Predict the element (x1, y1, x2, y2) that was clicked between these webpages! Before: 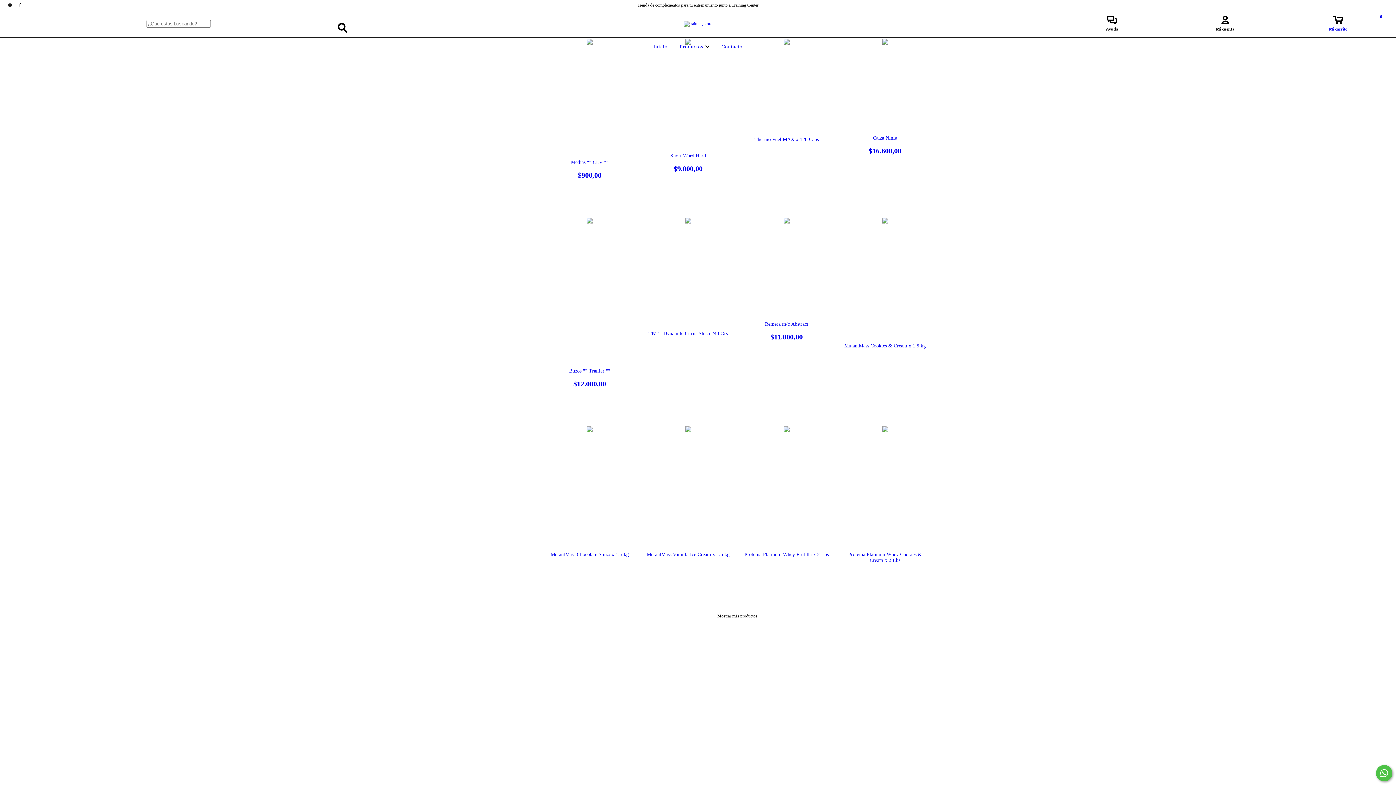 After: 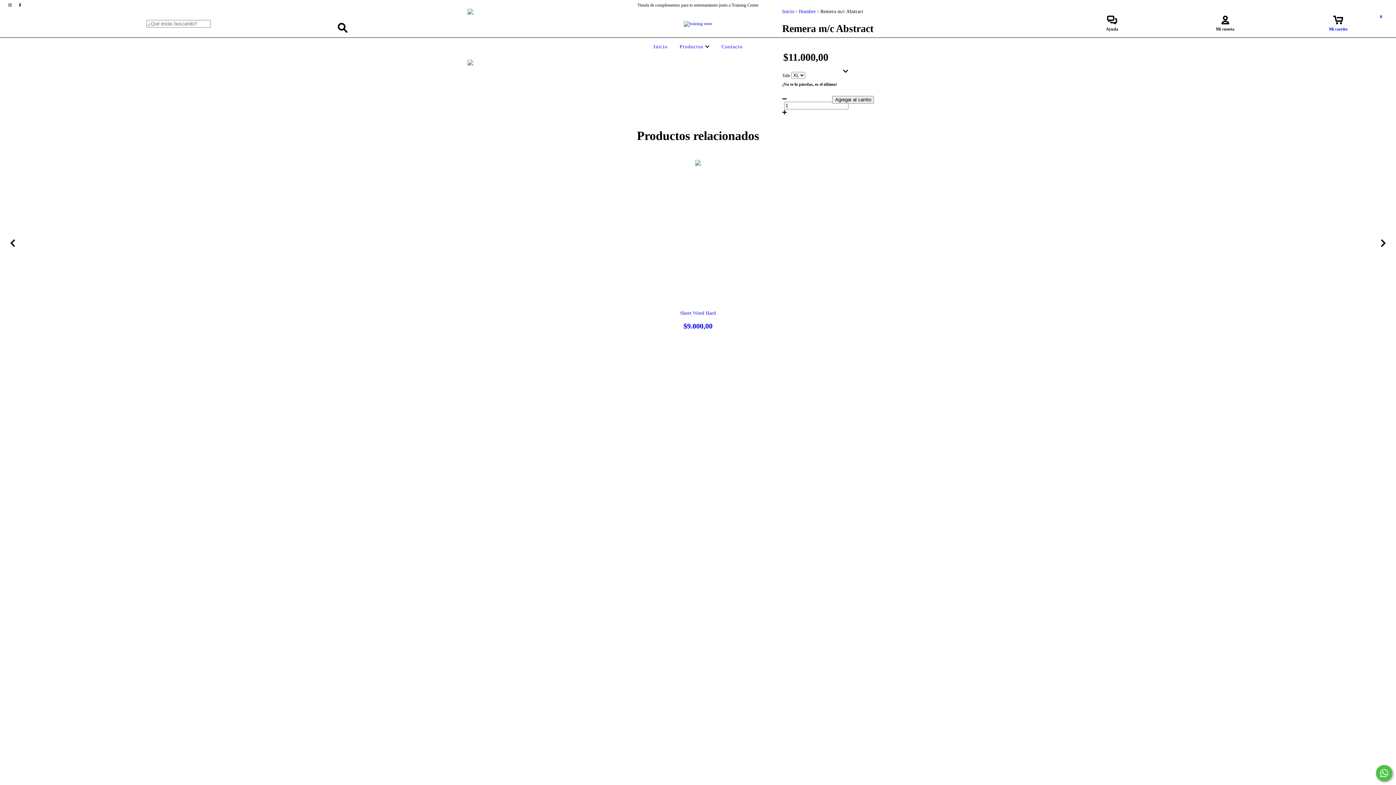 Action: bbox: (744, 321, 829, 341) label: Remera m/c Abstract